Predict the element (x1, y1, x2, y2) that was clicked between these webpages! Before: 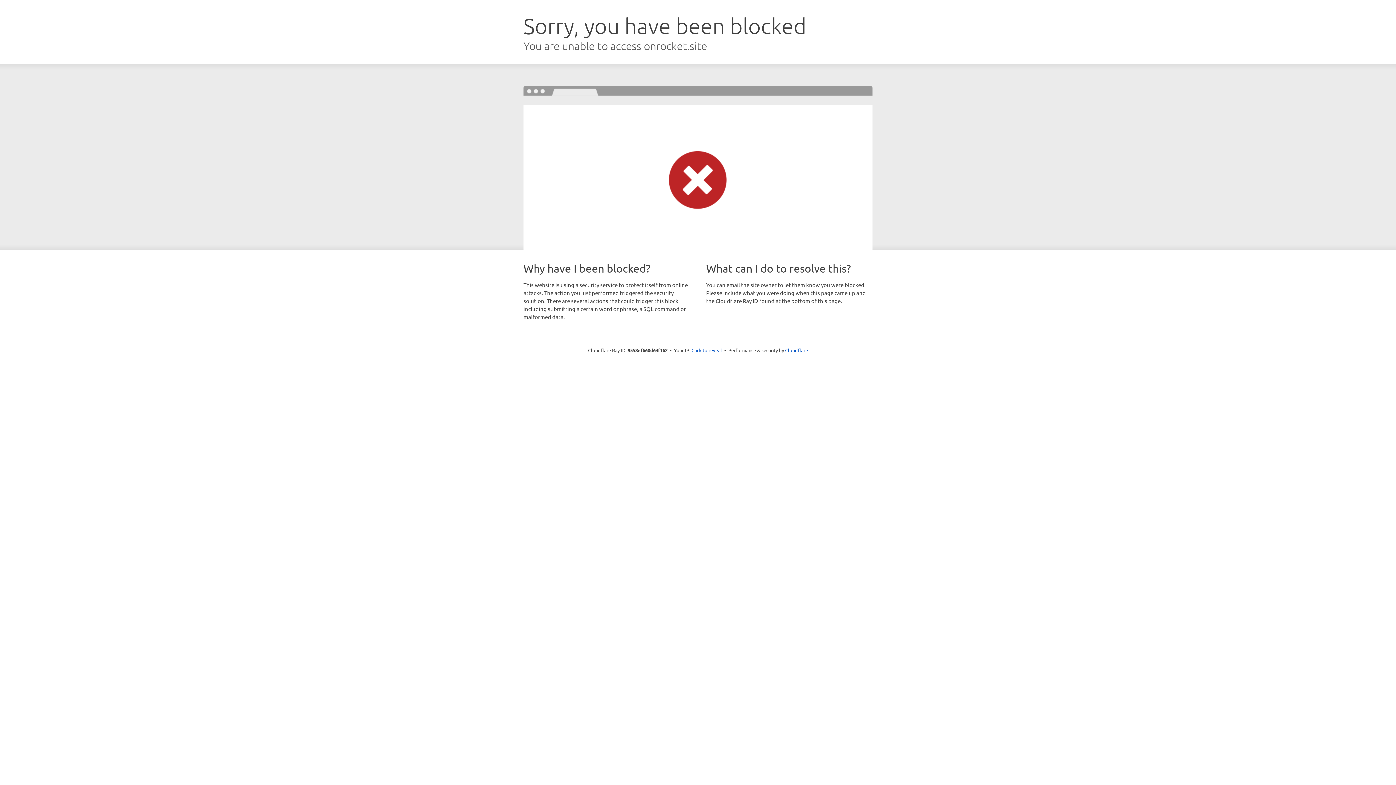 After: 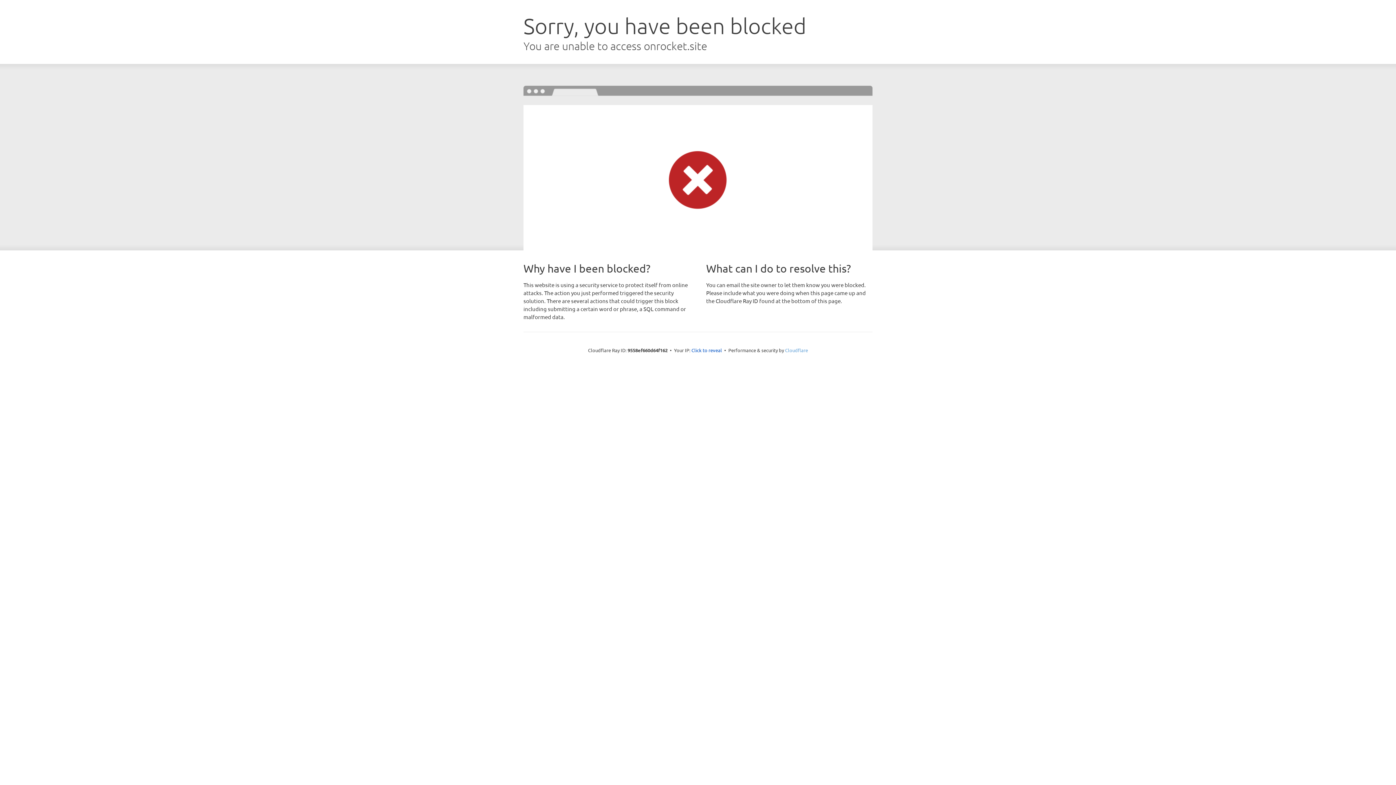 Action: bbox: (785, 347, 808, 353) label: Cloudflare